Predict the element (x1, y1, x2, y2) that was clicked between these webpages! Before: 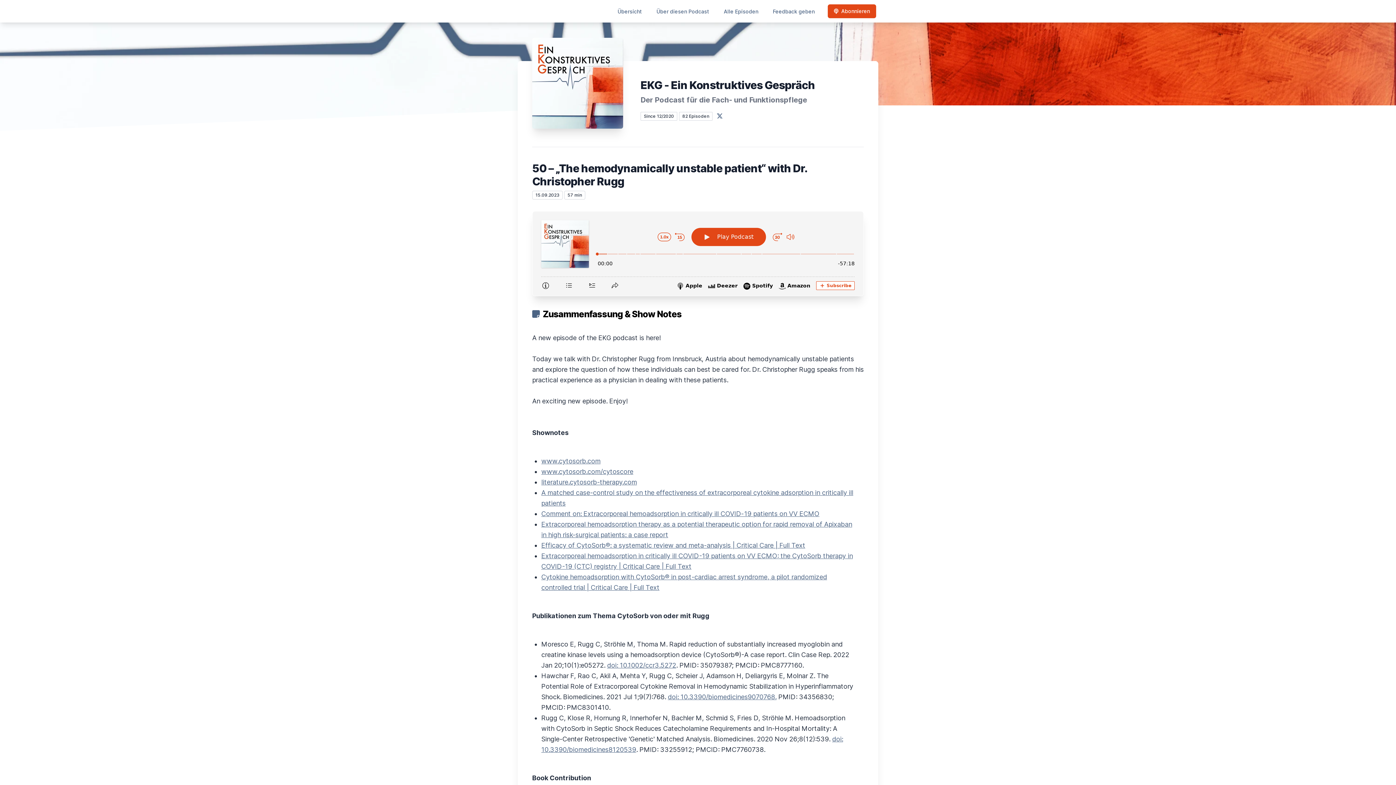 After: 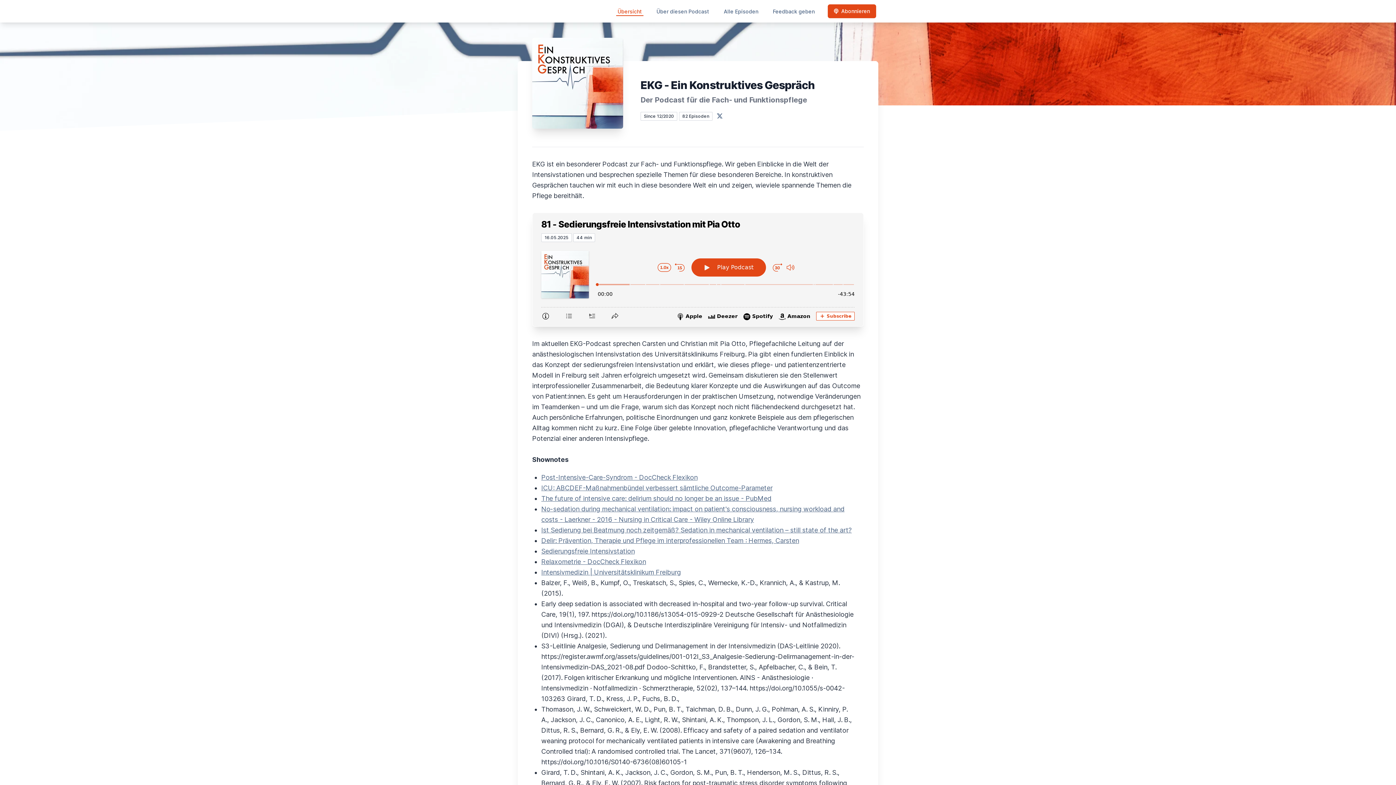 Action: bbox: (532, 37, 623, 128)